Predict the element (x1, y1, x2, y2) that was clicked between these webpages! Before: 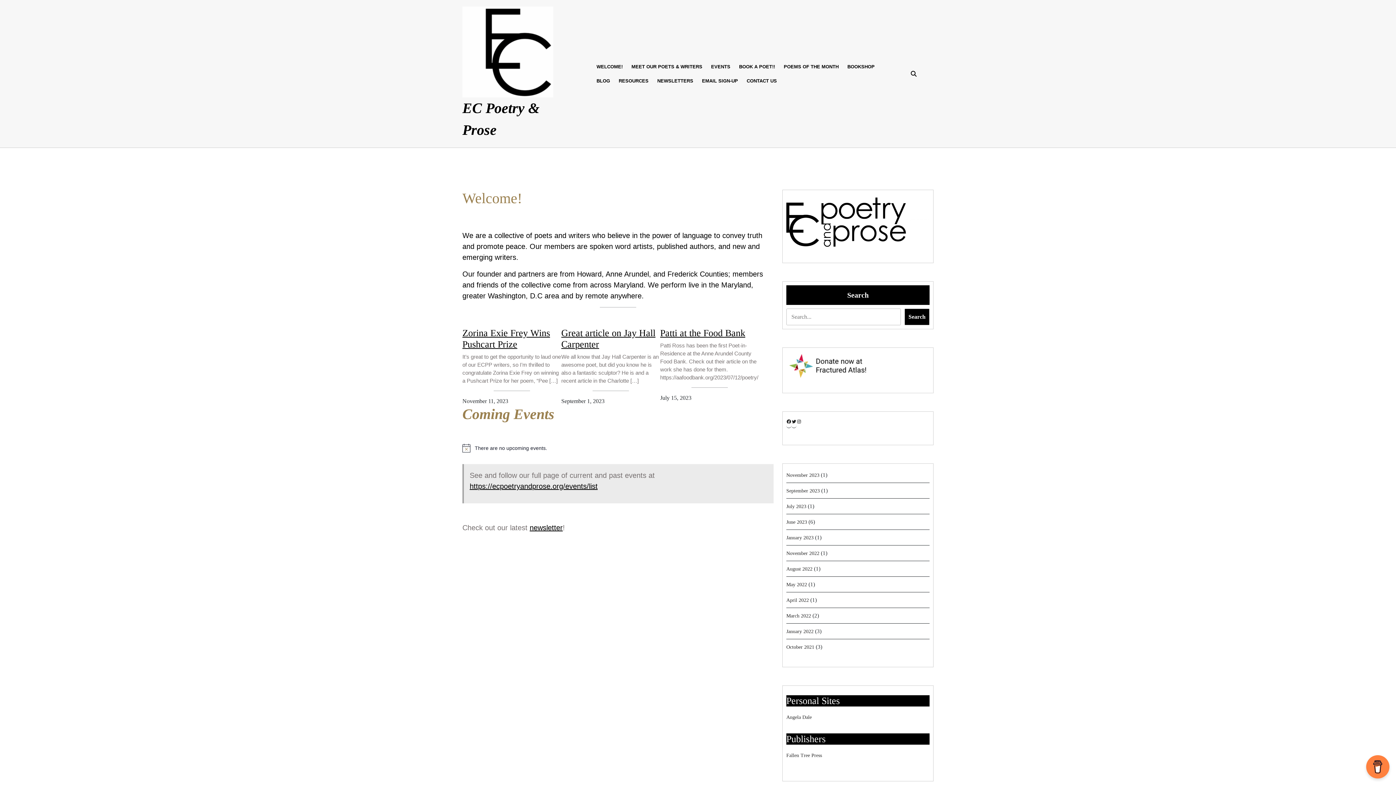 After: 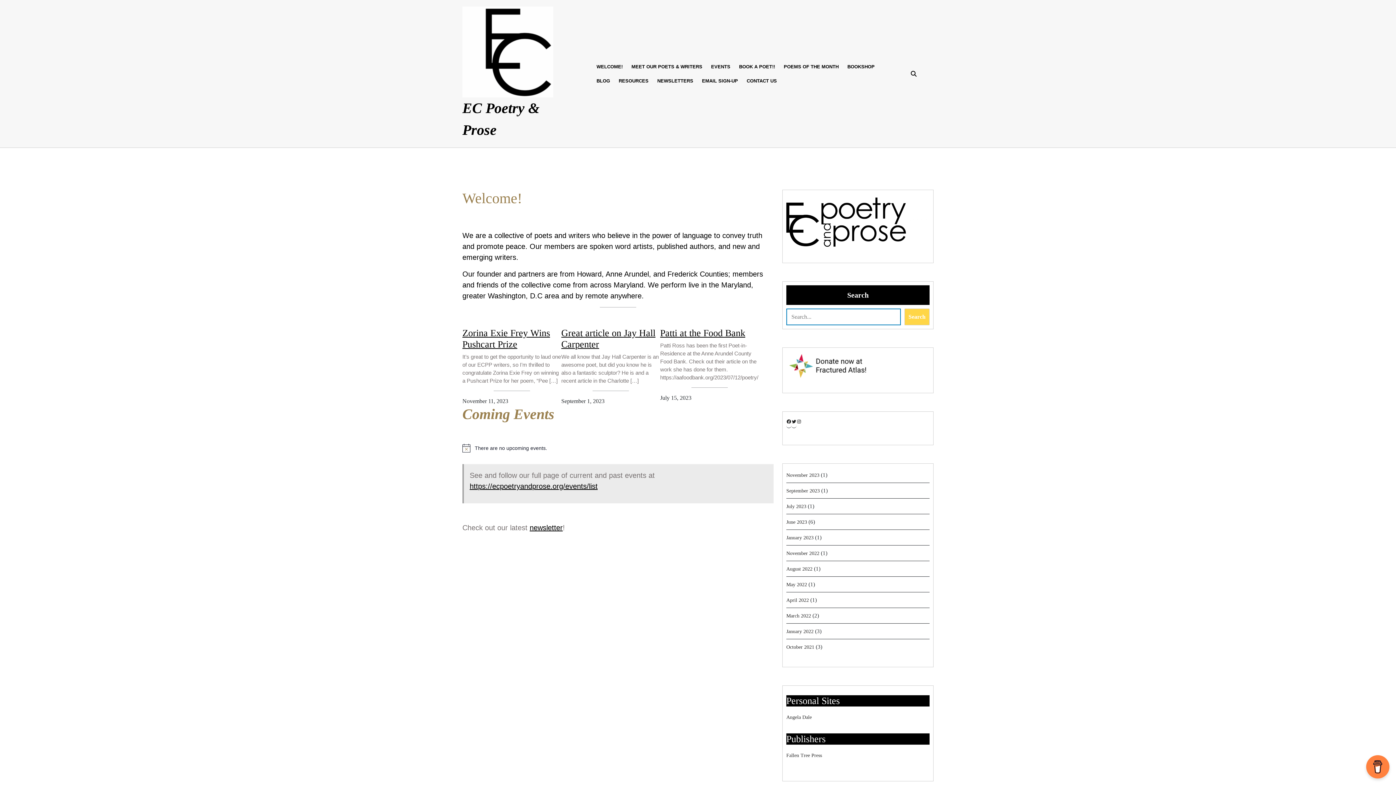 Action: label: Search bbox: (904, 308, 929, 325)